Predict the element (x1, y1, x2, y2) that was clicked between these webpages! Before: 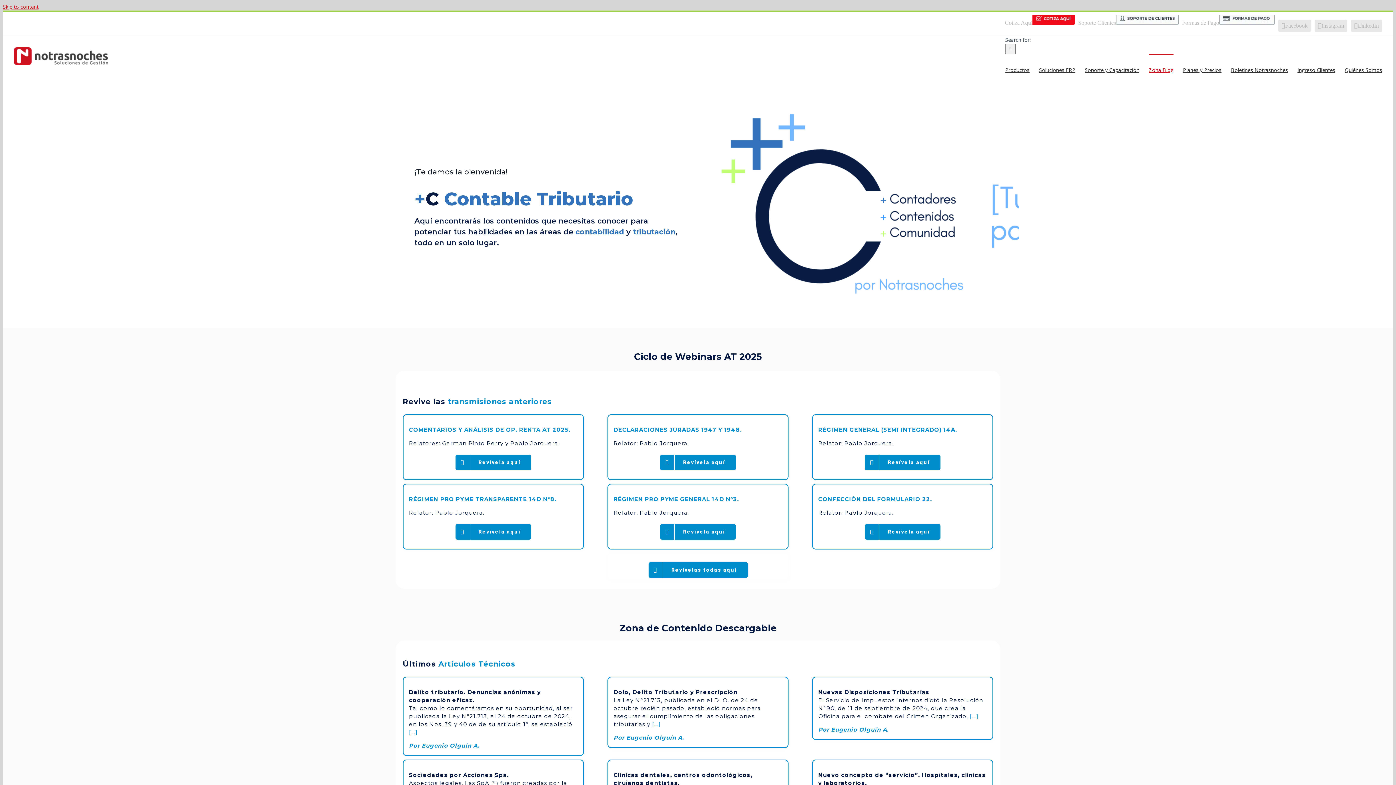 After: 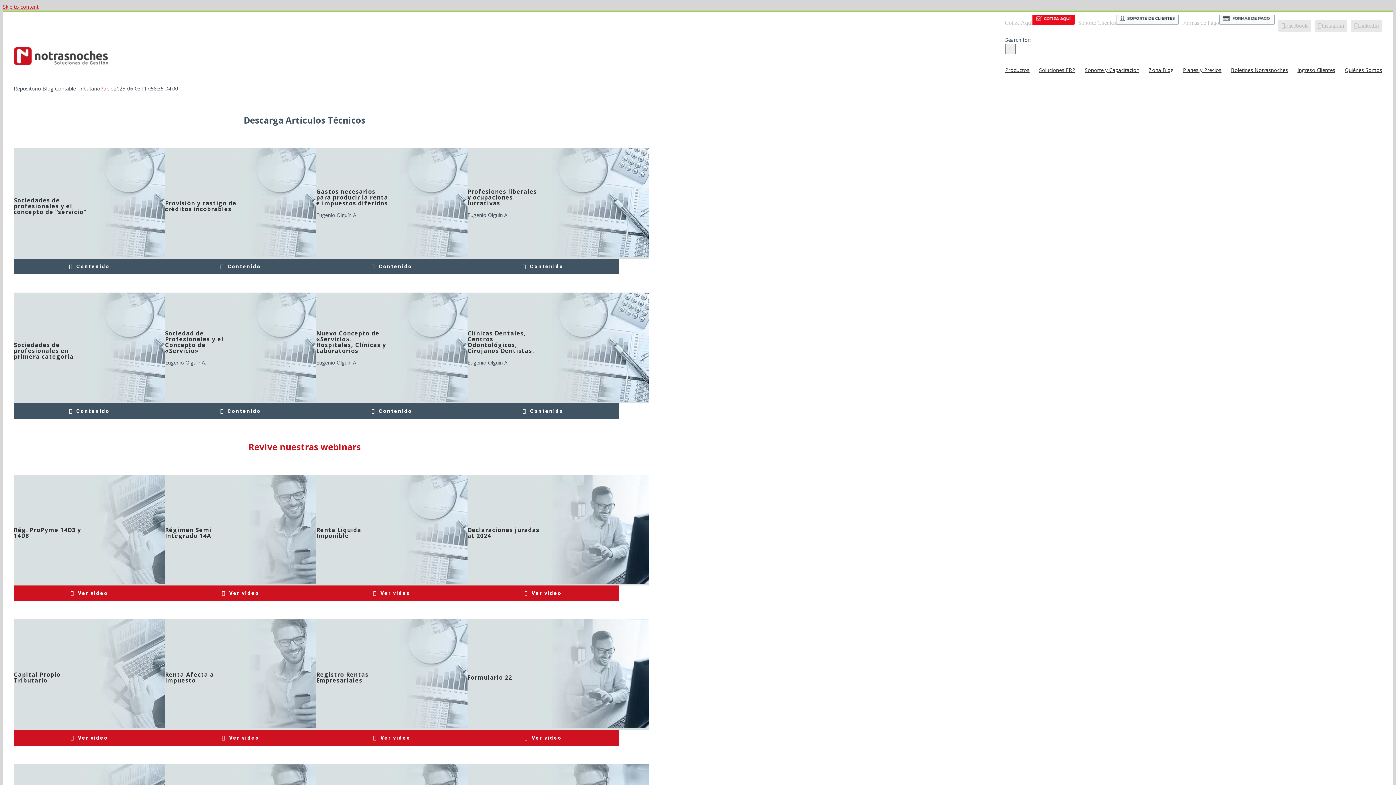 Action: bbox: (717, 90, 1153, 97) label: +C Contable Tributario